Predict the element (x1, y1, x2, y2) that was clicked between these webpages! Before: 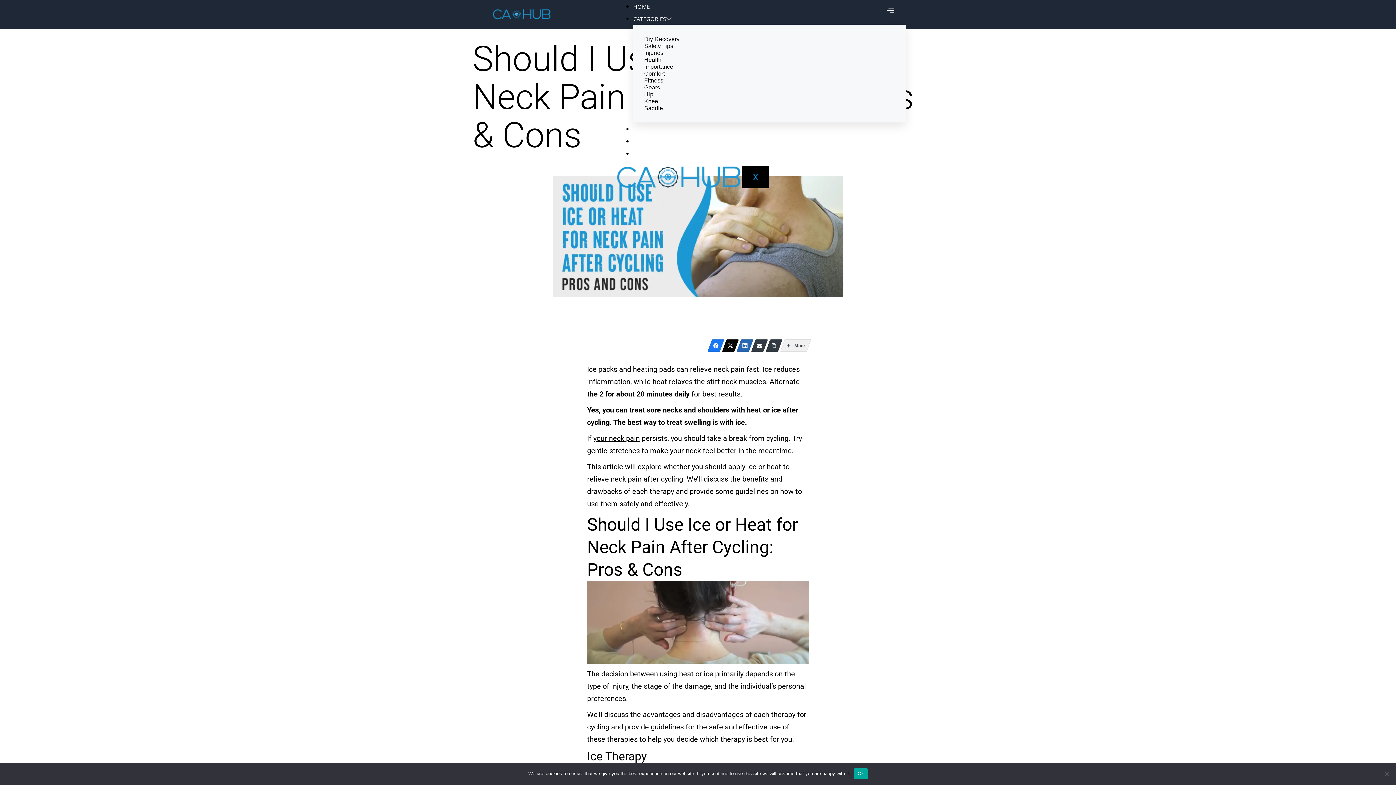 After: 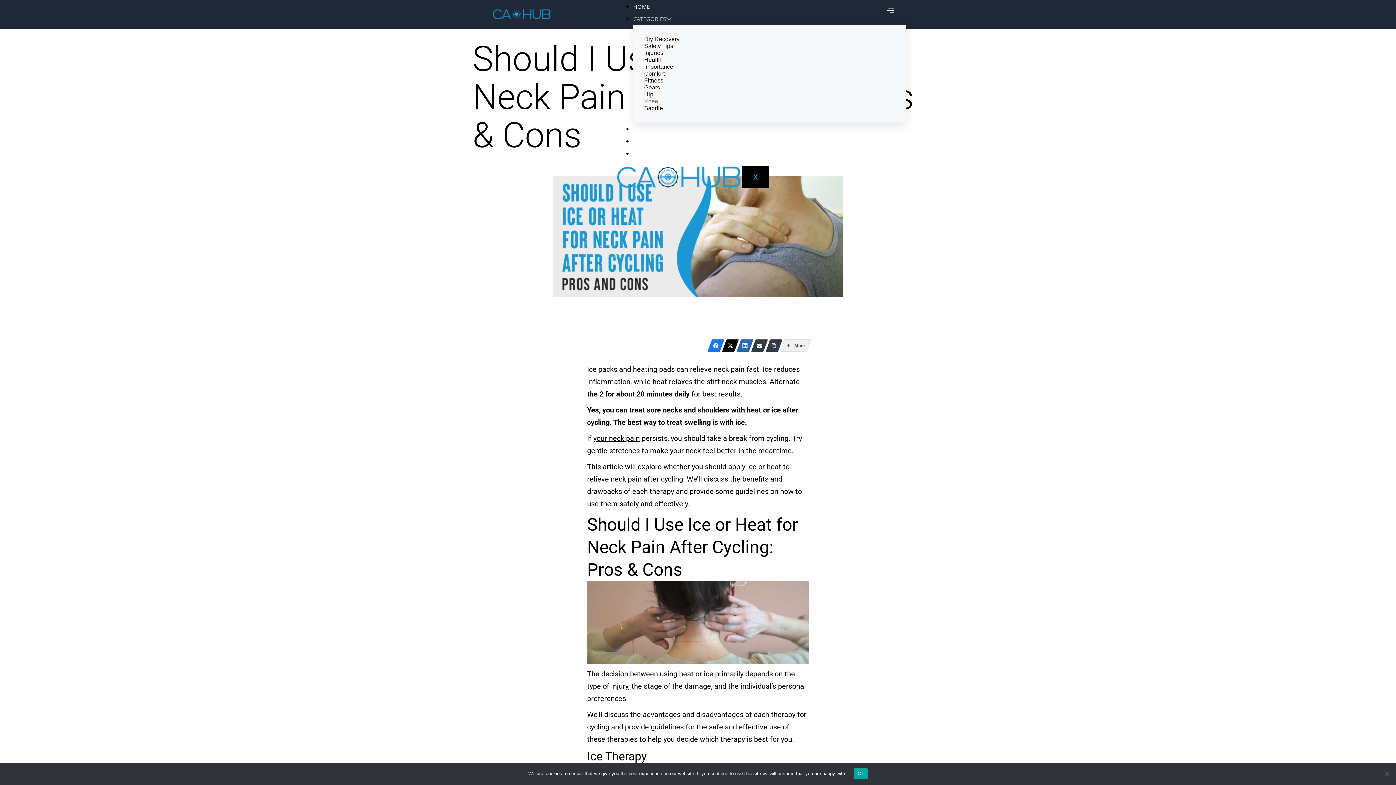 Action: label: Knee bbox: (644, 97, 895, 104)